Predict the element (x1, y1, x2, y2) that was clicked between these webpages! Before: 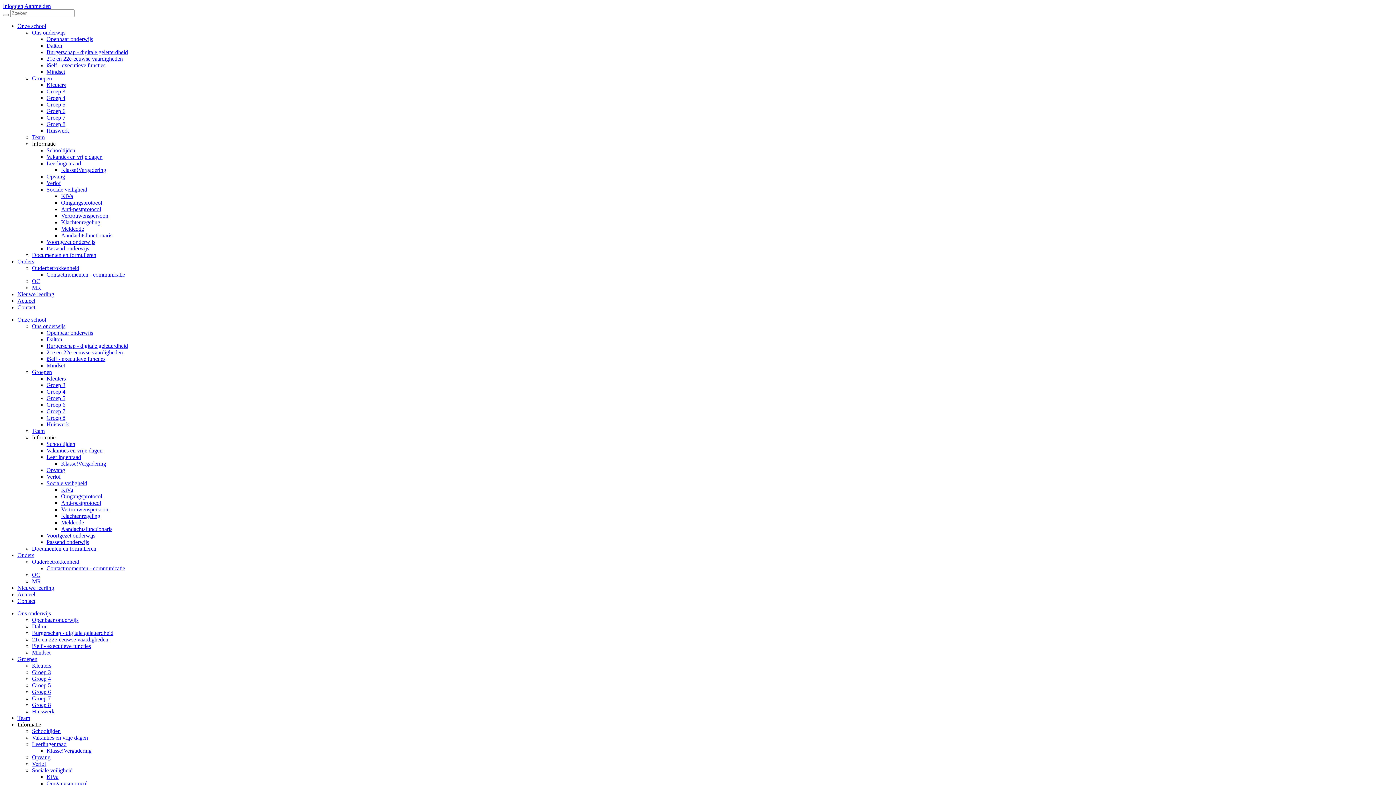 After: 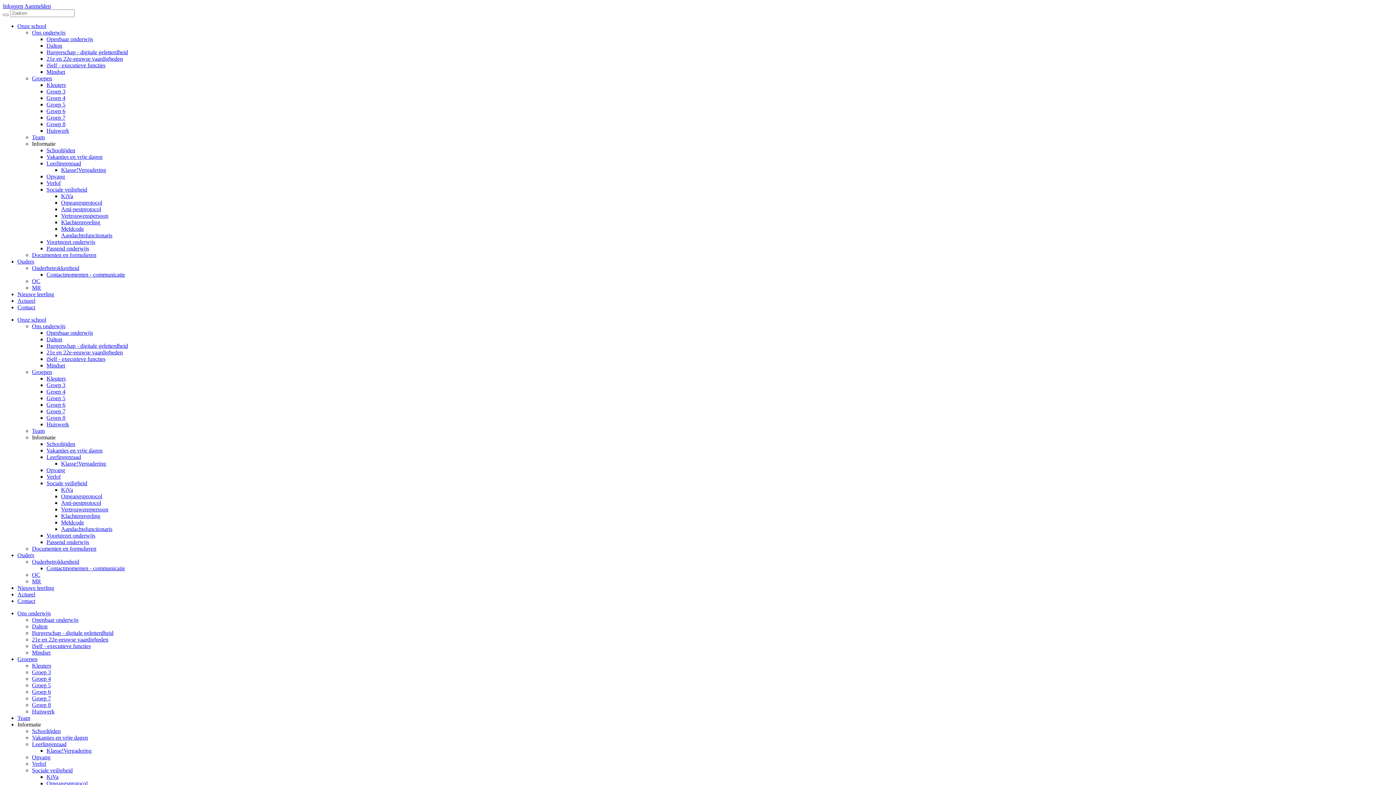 Action: bbox: (32, 682, 50, 688) label: Groep 5